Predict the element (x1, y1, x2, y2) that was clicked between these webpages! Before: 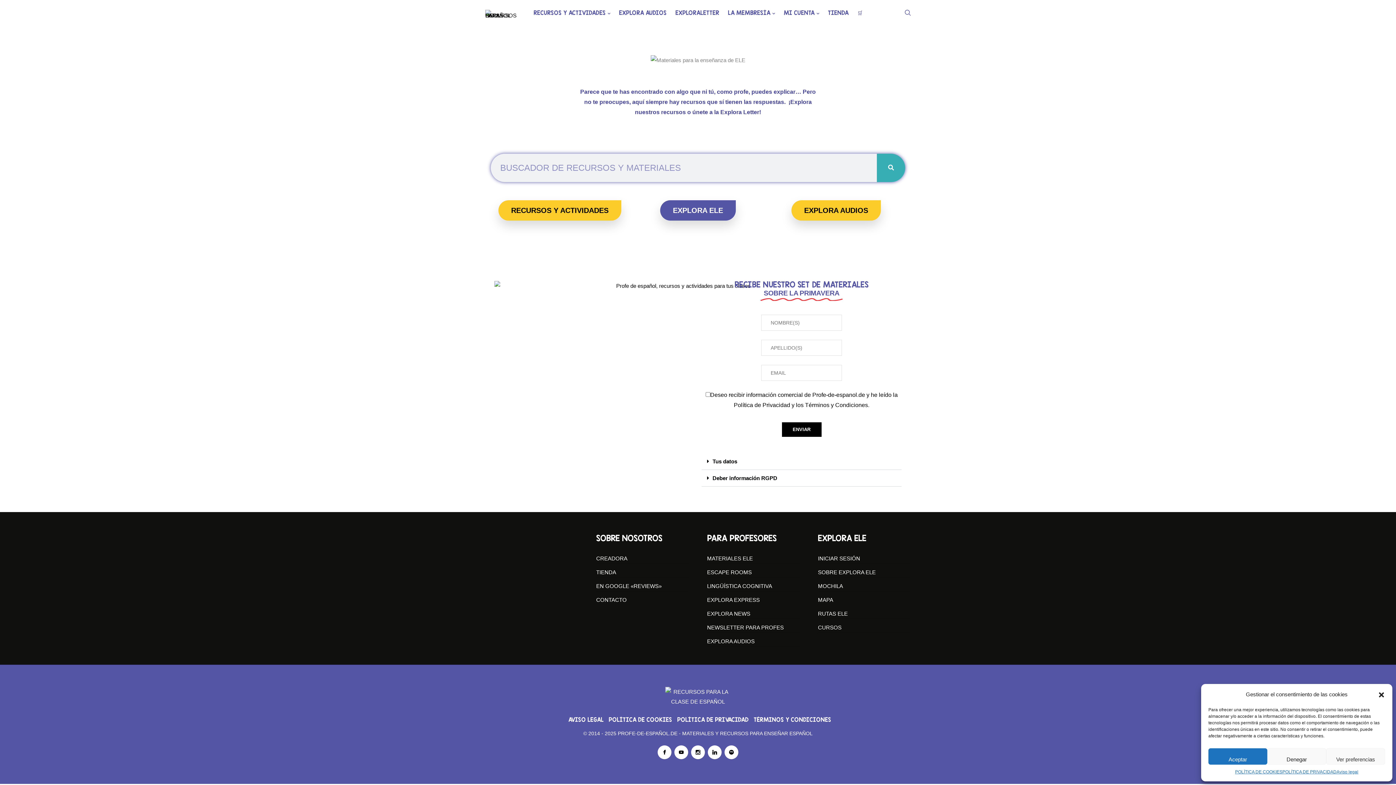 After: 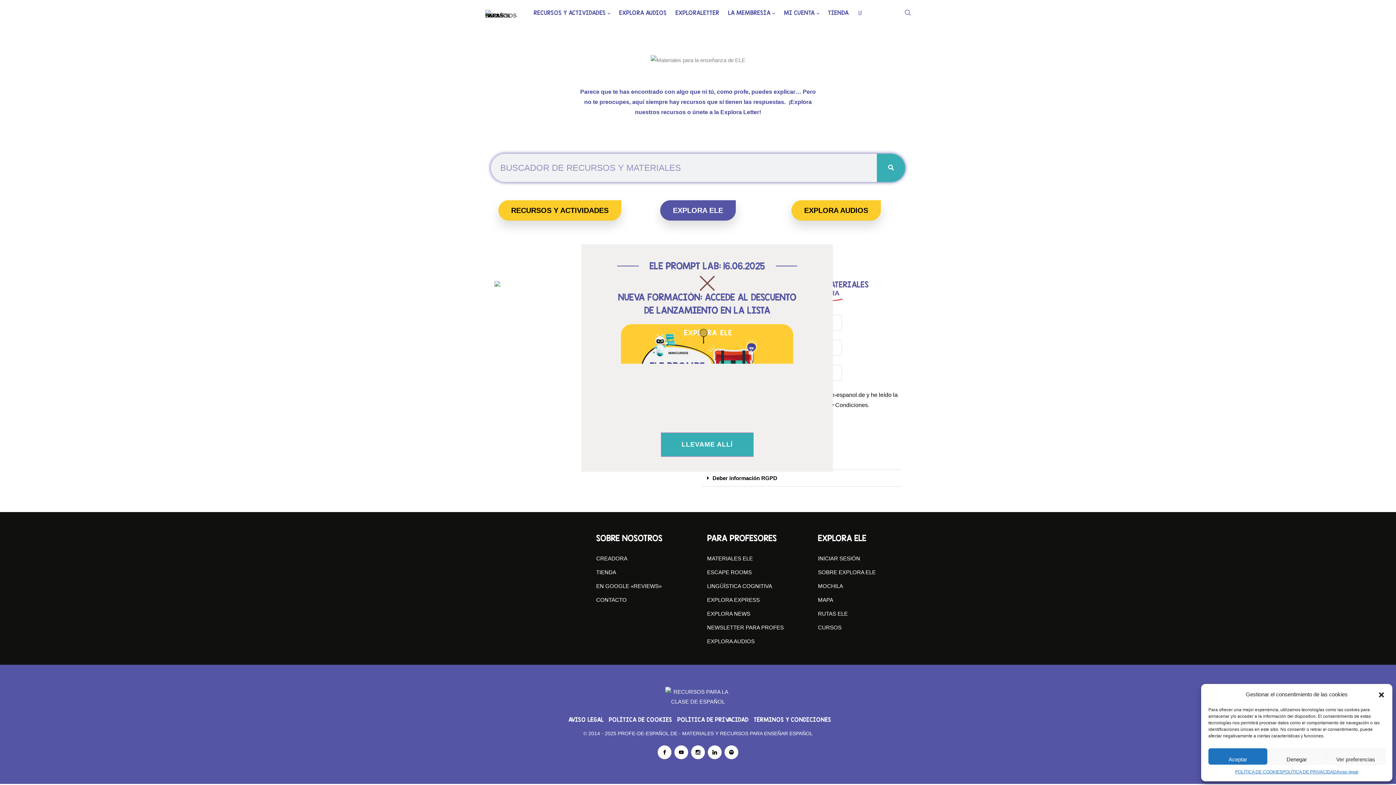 Action: bbox: (674, 745, 688, 759)